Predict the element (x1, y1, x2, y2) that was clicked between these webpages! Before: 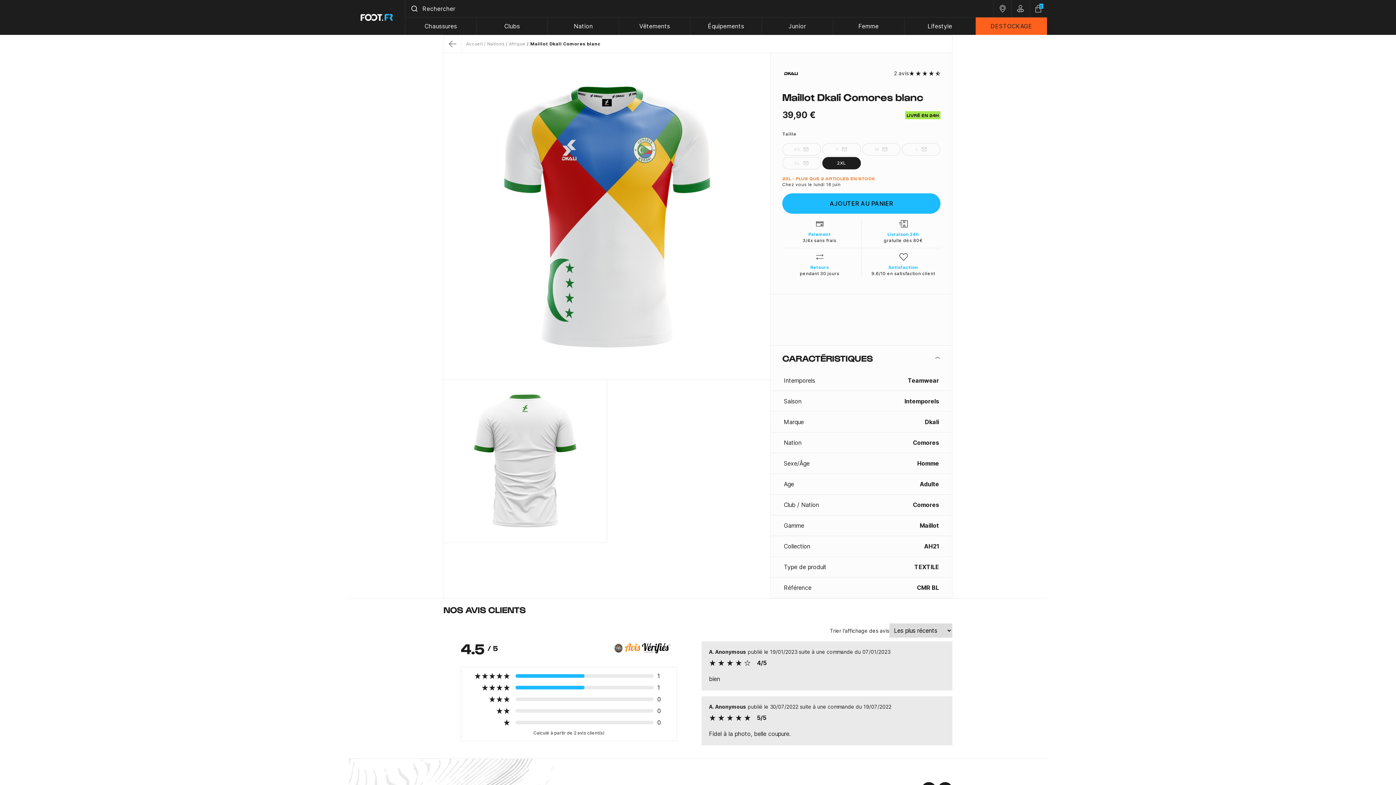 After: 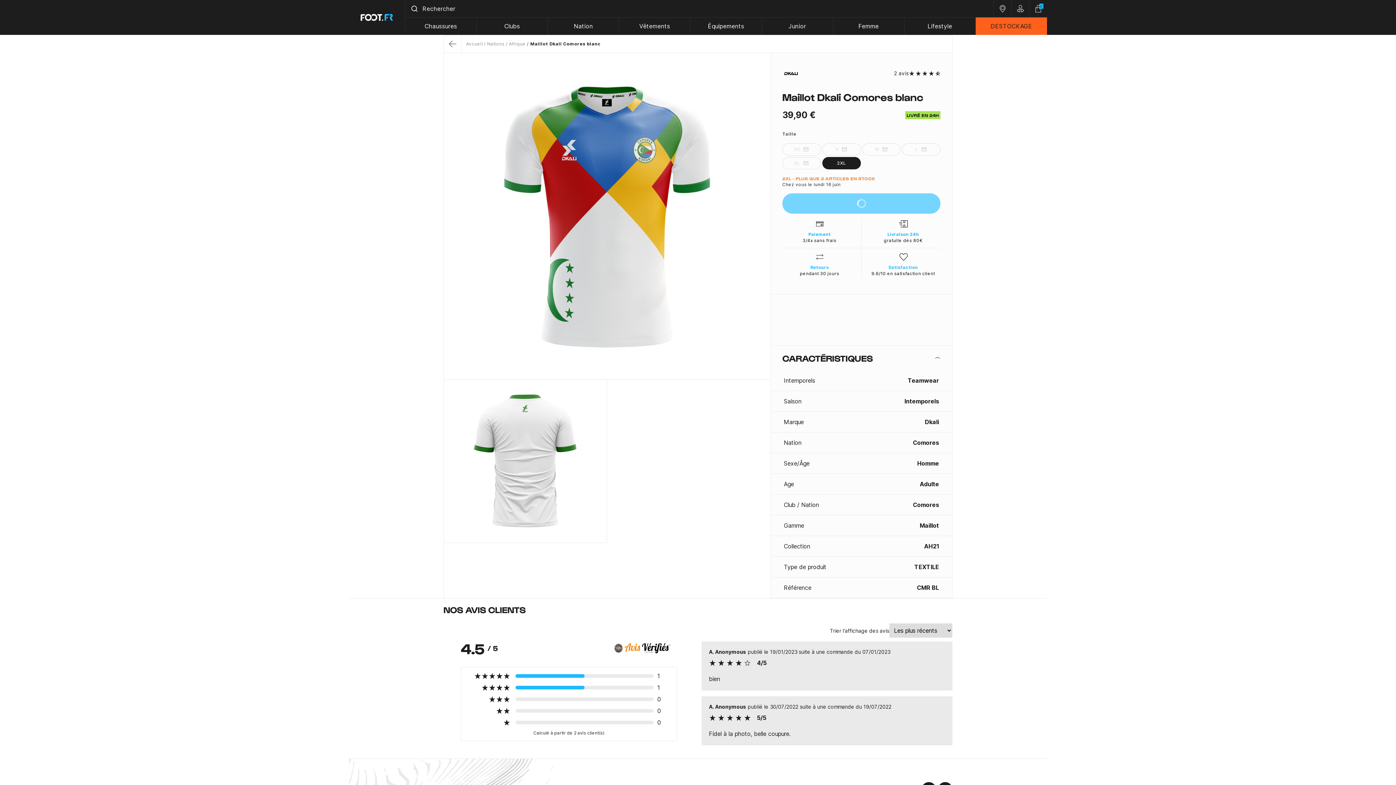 Action: bbox: (782, 193, 940, 213) label: AJOUTER AU PANIER